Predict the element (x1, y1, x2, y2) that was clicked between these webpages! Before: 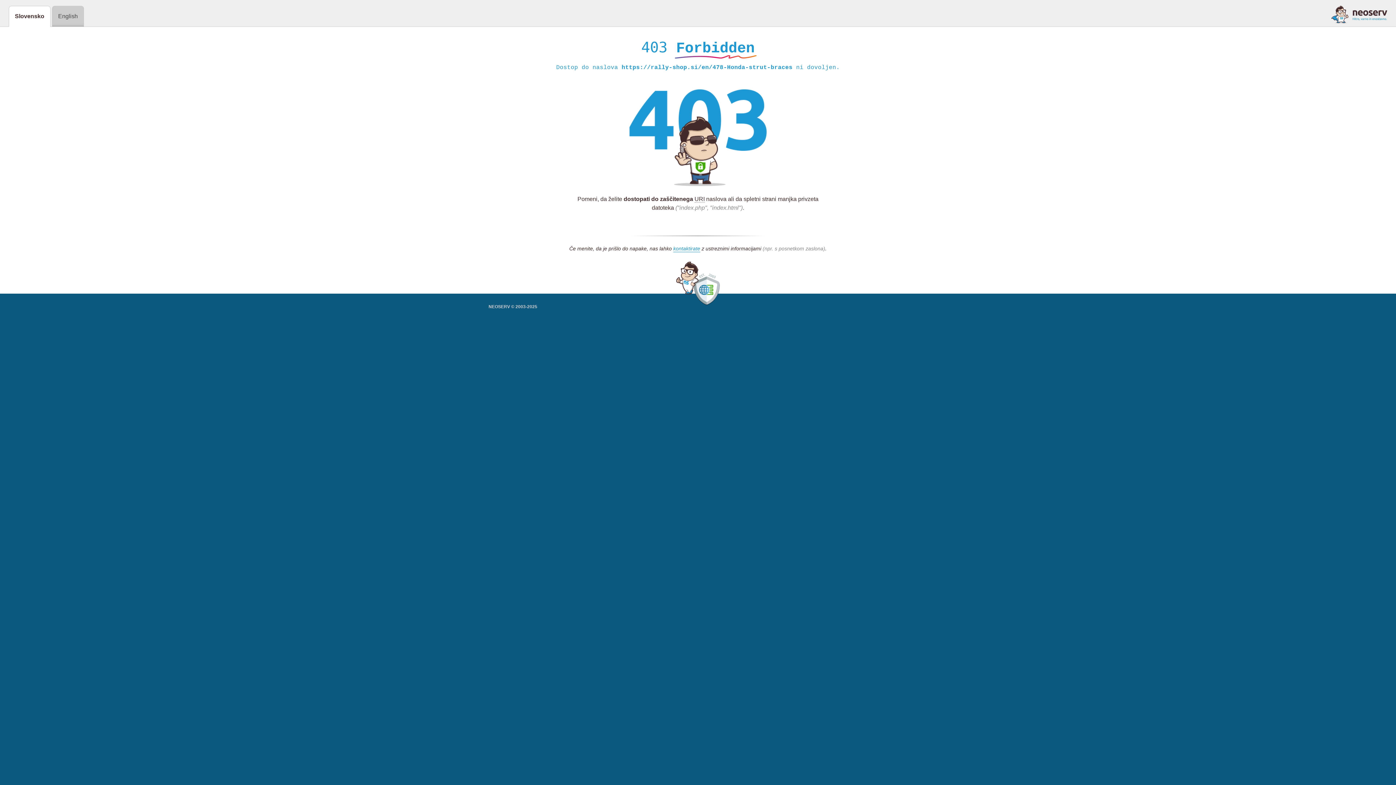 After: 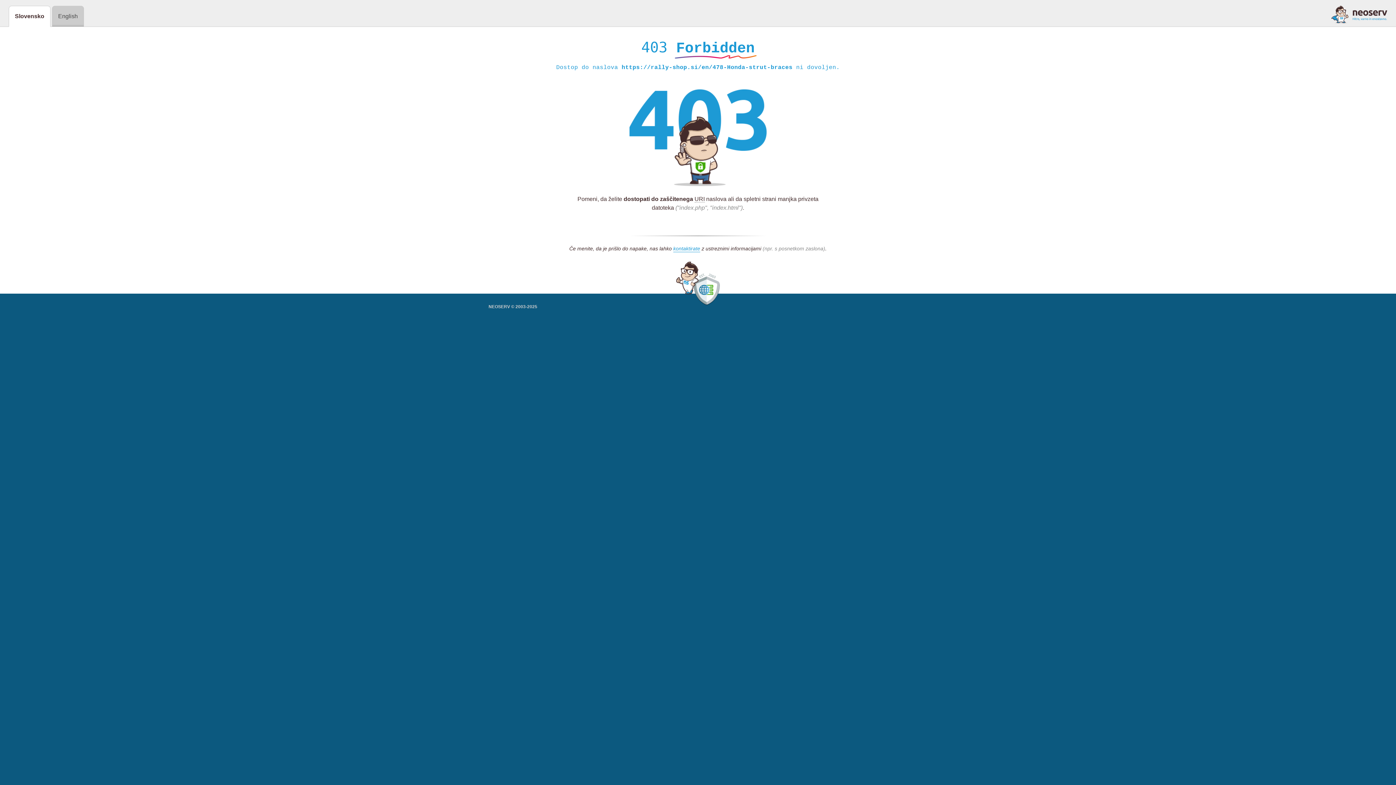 Action: bbox: (1331, 5, 1387, 23)